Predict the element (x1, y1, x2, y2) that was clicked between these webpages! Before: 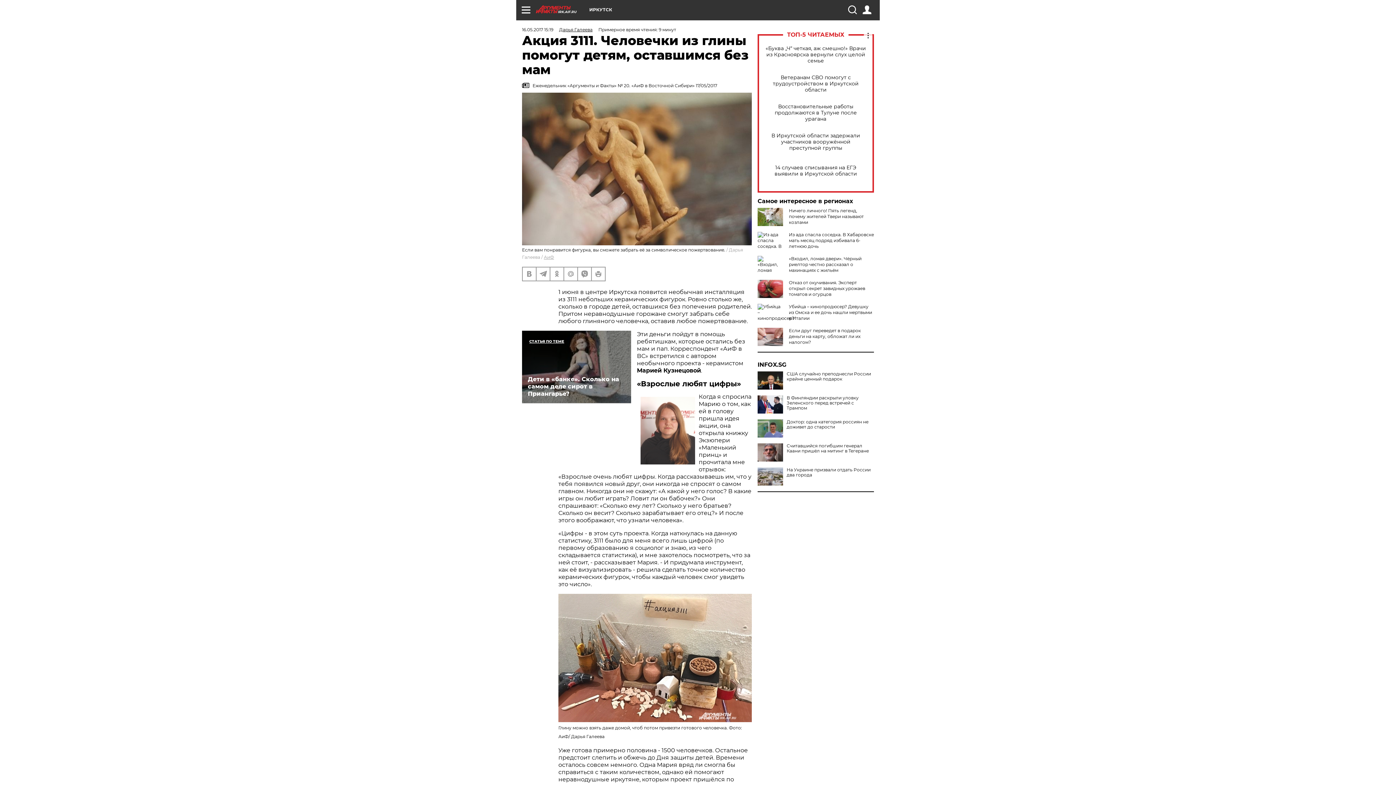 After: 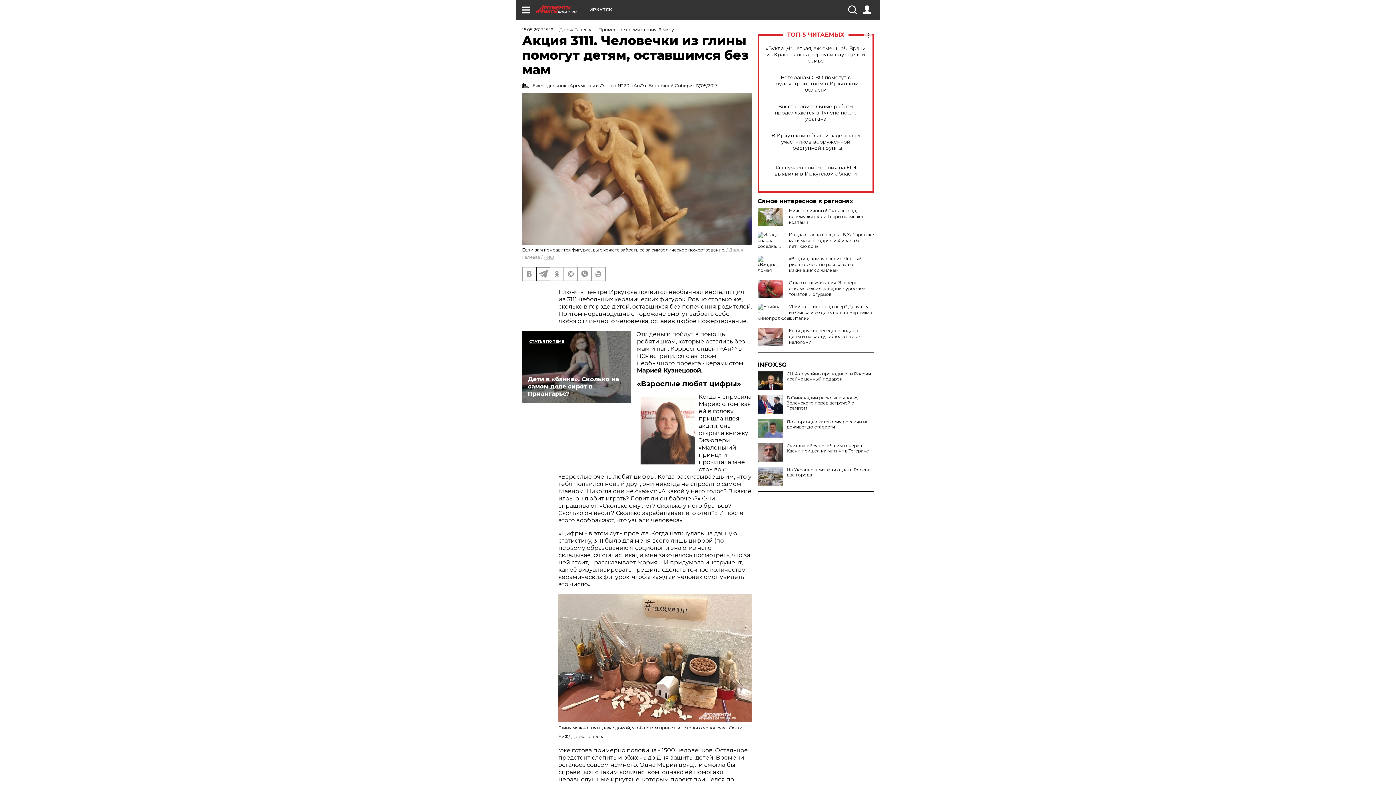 Action: bbox: (536, 267, 549, 280)